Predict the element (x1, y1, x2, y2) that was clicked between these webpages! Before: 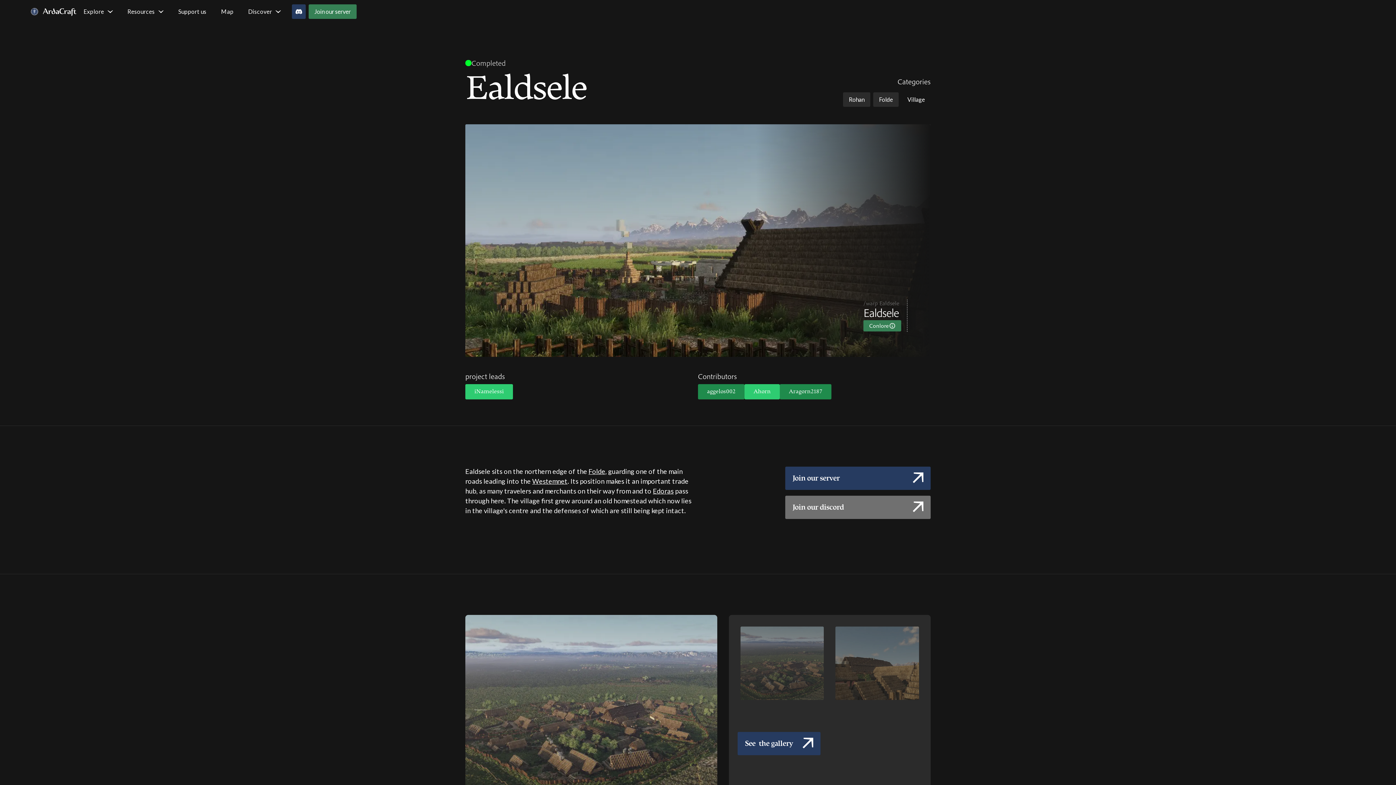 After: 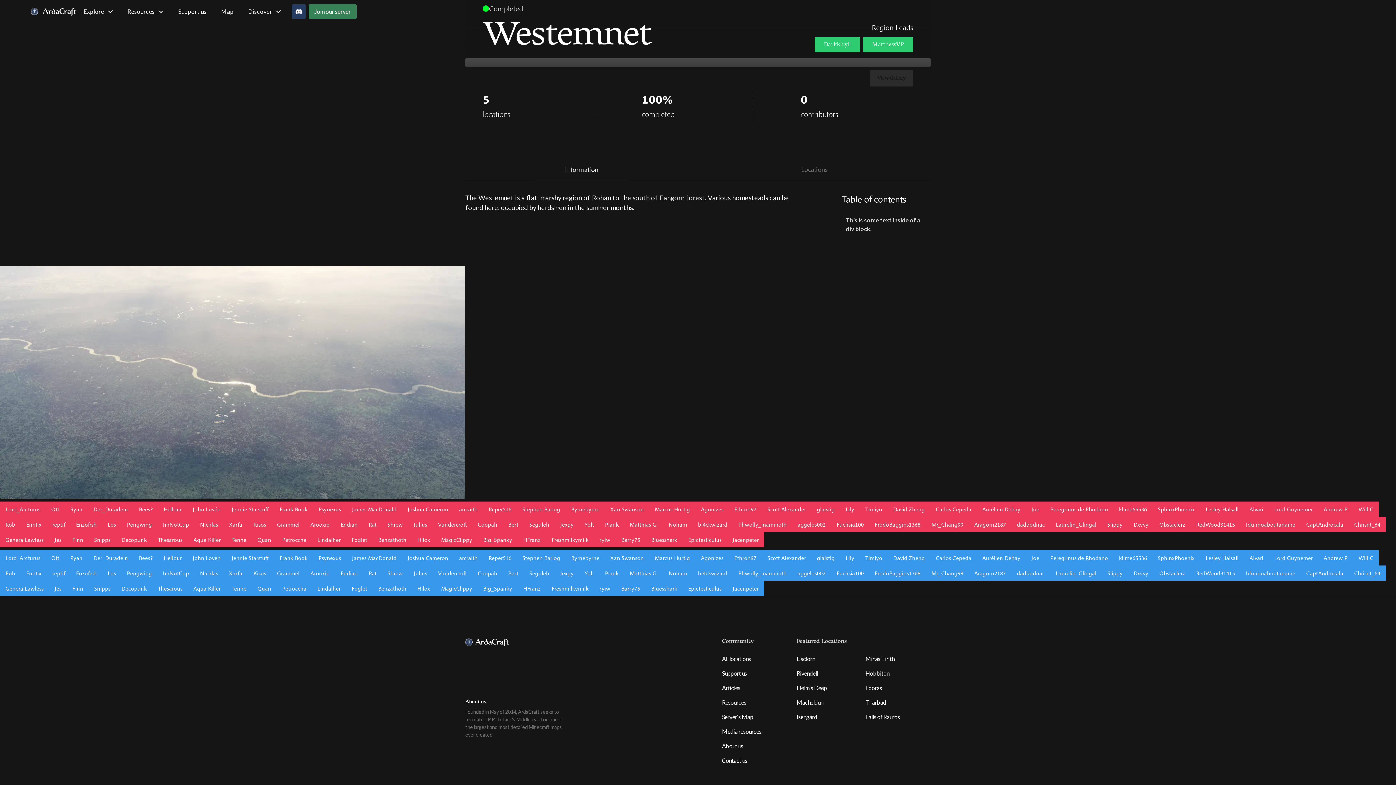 Action: label: Westemnet bbox: (532, 477, 567, 485)